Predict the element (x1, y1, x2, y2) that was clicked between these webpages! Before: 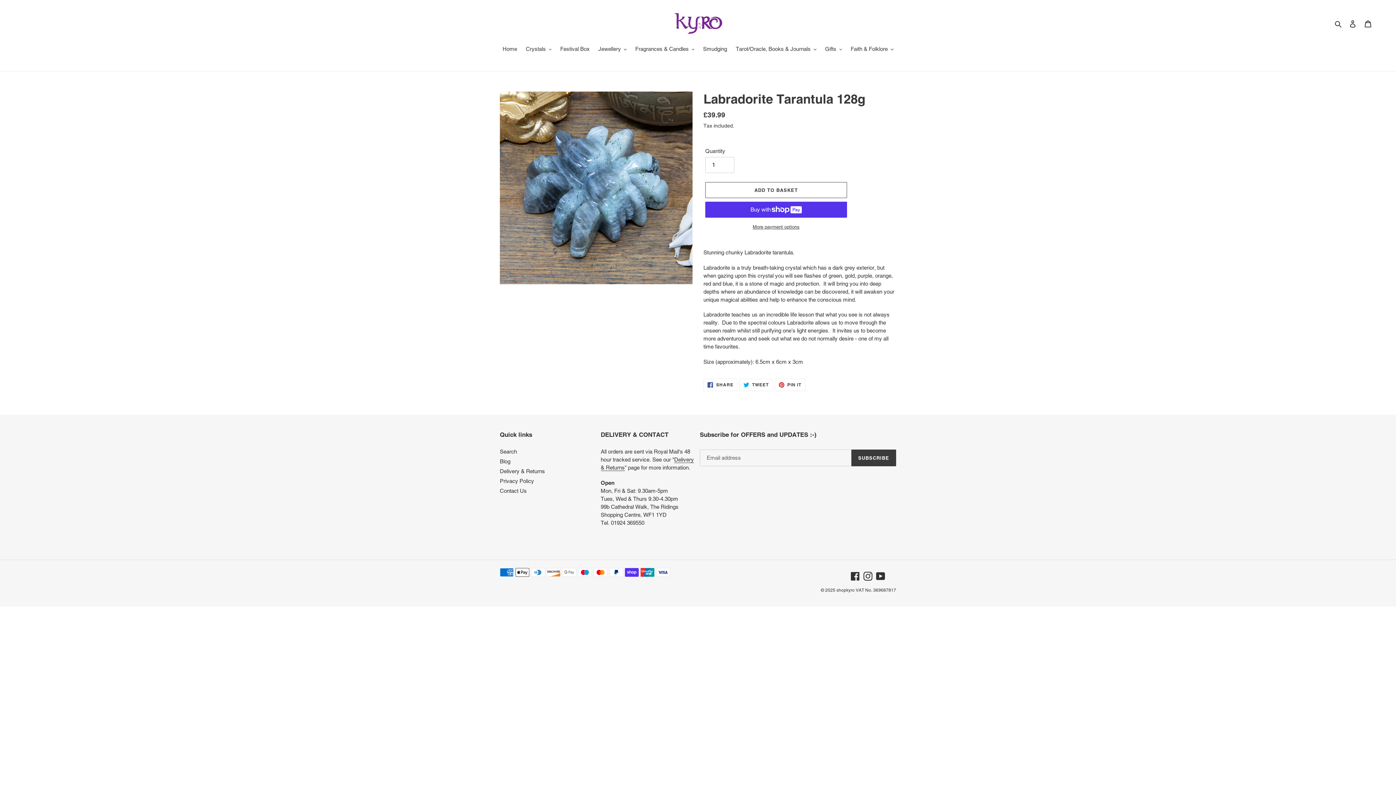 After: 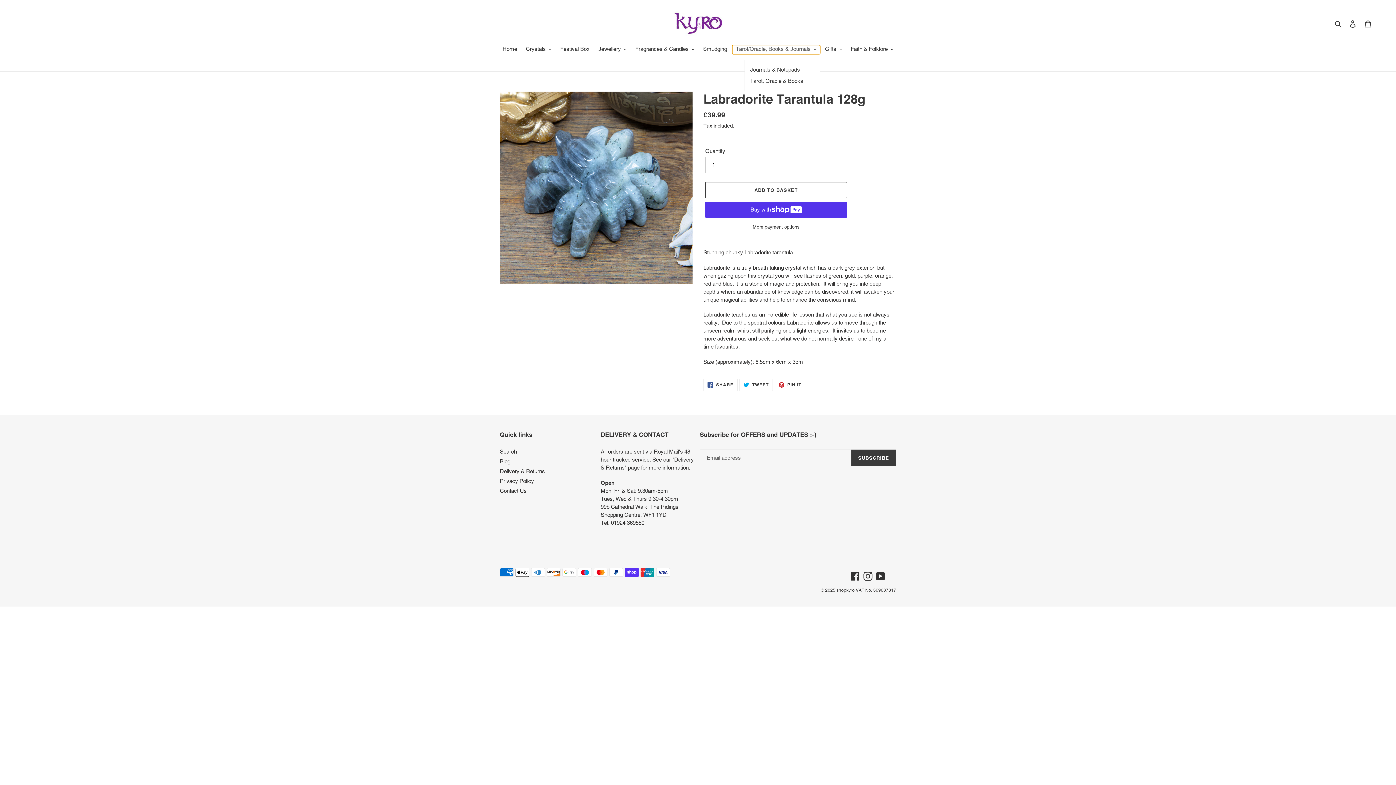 Action: label: Tarot/Oracle, Books & Journals bbox: (732, 45, 820, 54)